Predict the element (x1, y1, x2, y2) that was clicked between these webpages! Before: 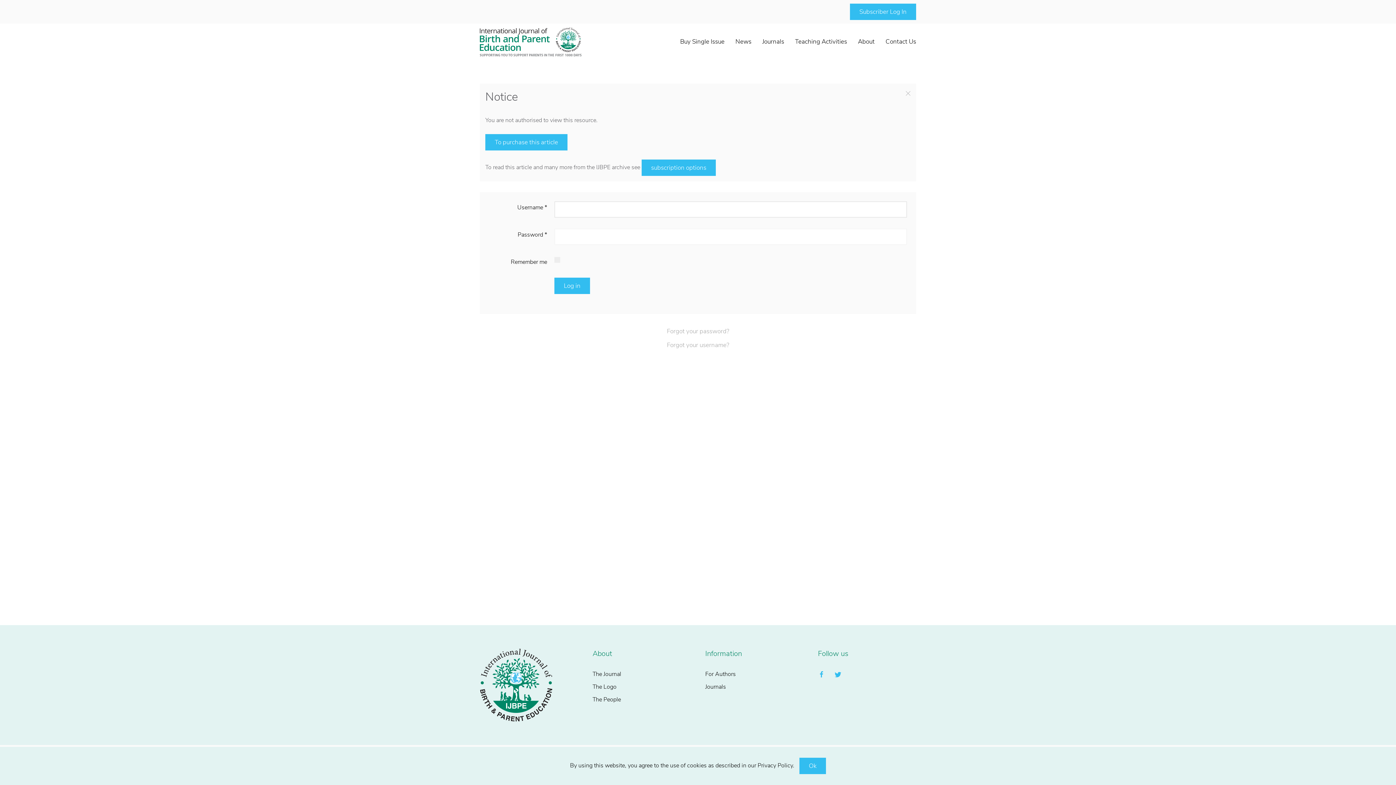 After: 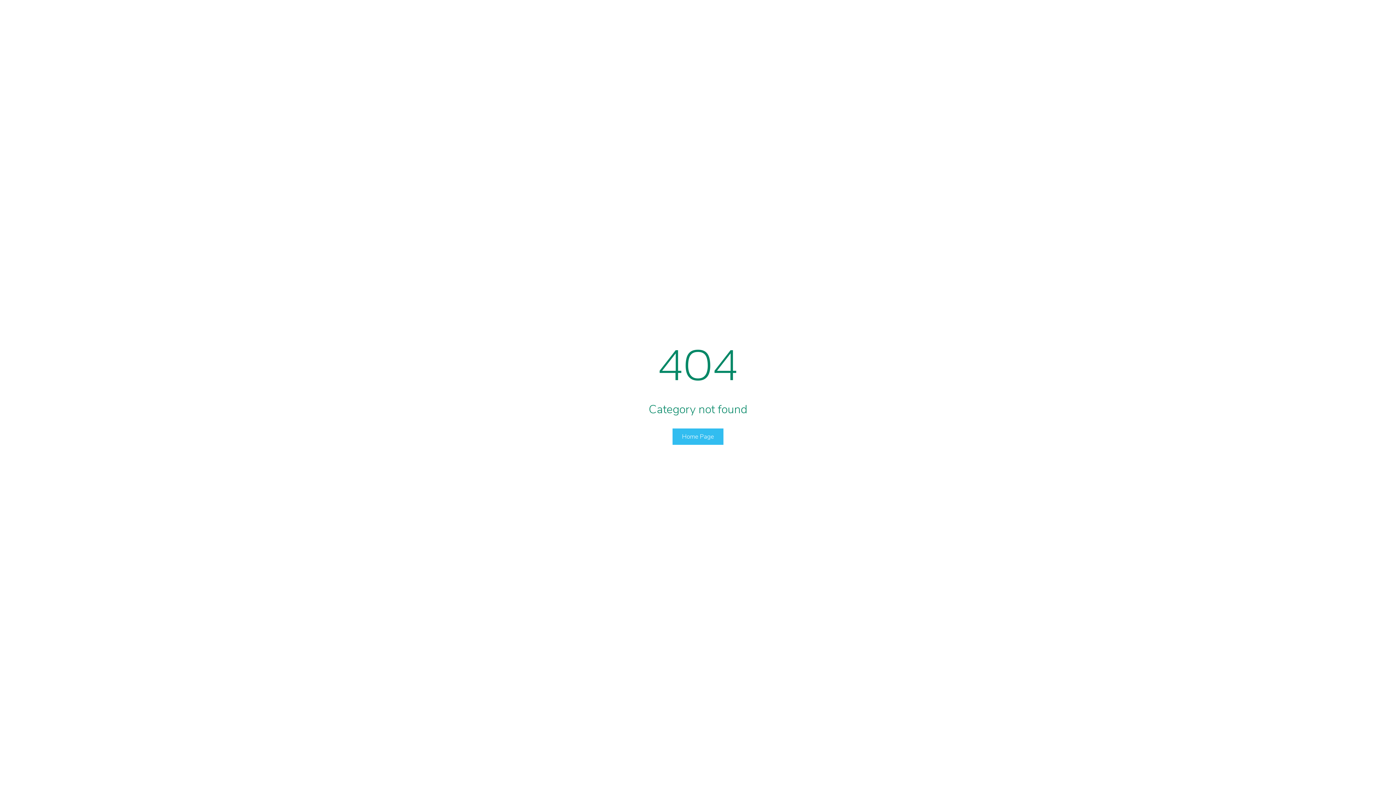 Action: bbox: (641, 159, 716, 176) label: subscription options